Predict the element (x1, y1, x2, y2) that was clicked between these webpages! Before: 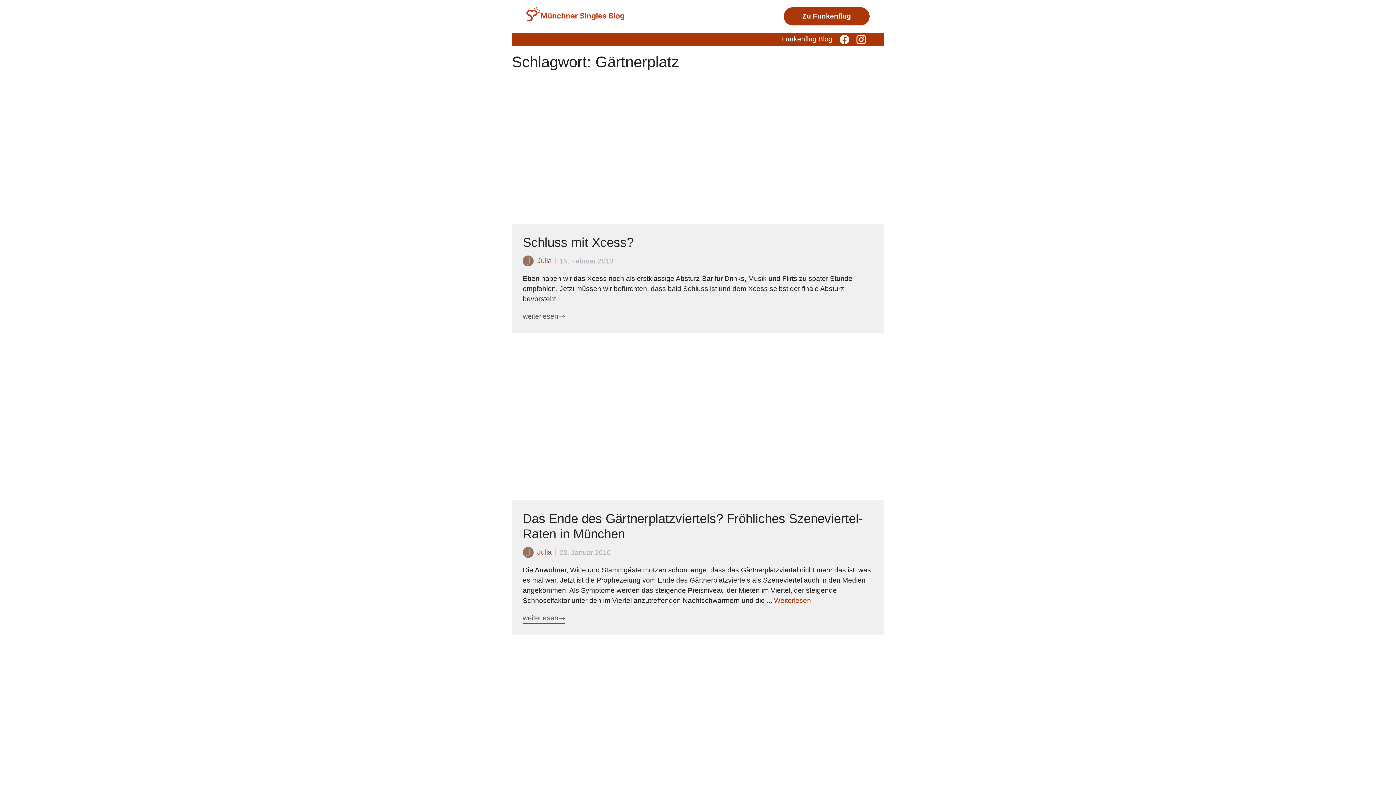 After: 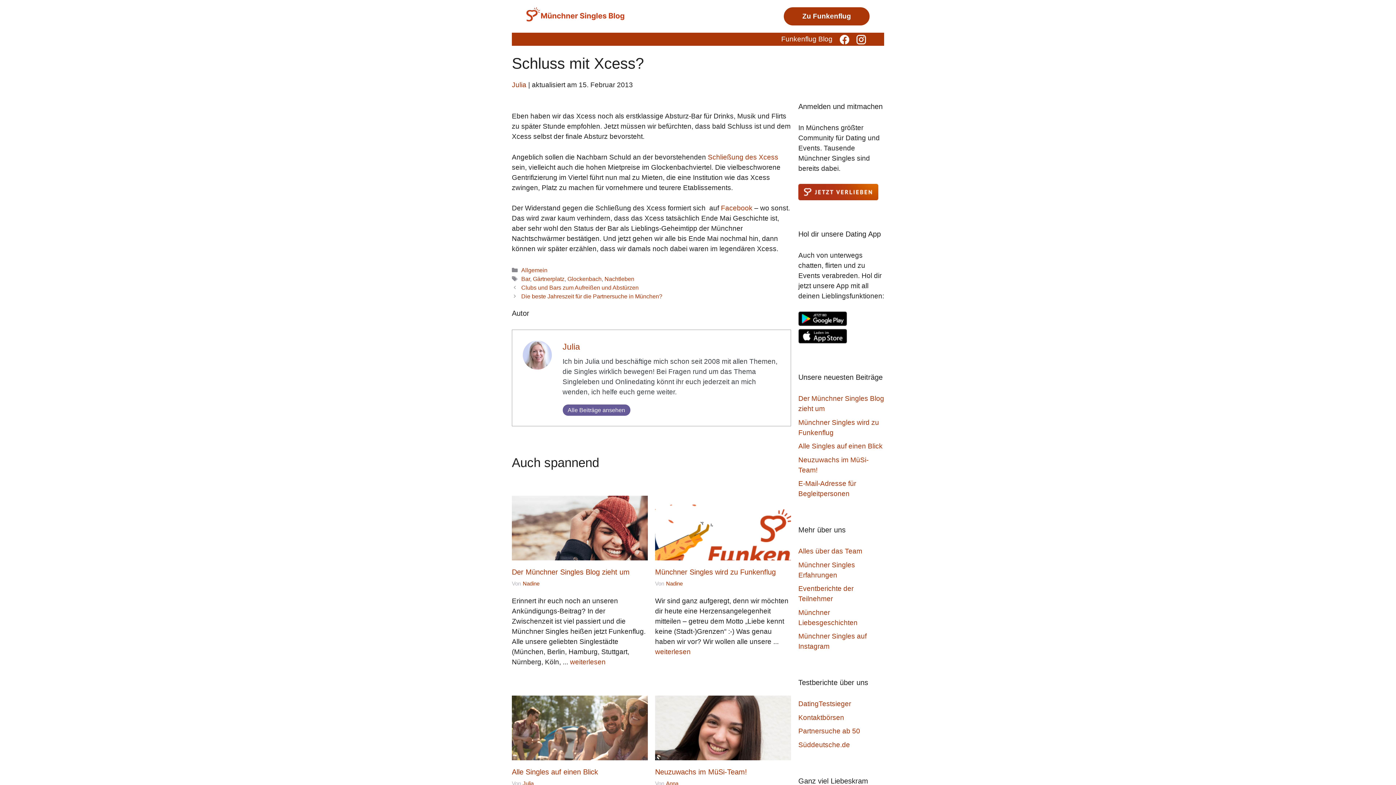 Action: bbox: (522, 311, 565, 322) label: weiterlesen